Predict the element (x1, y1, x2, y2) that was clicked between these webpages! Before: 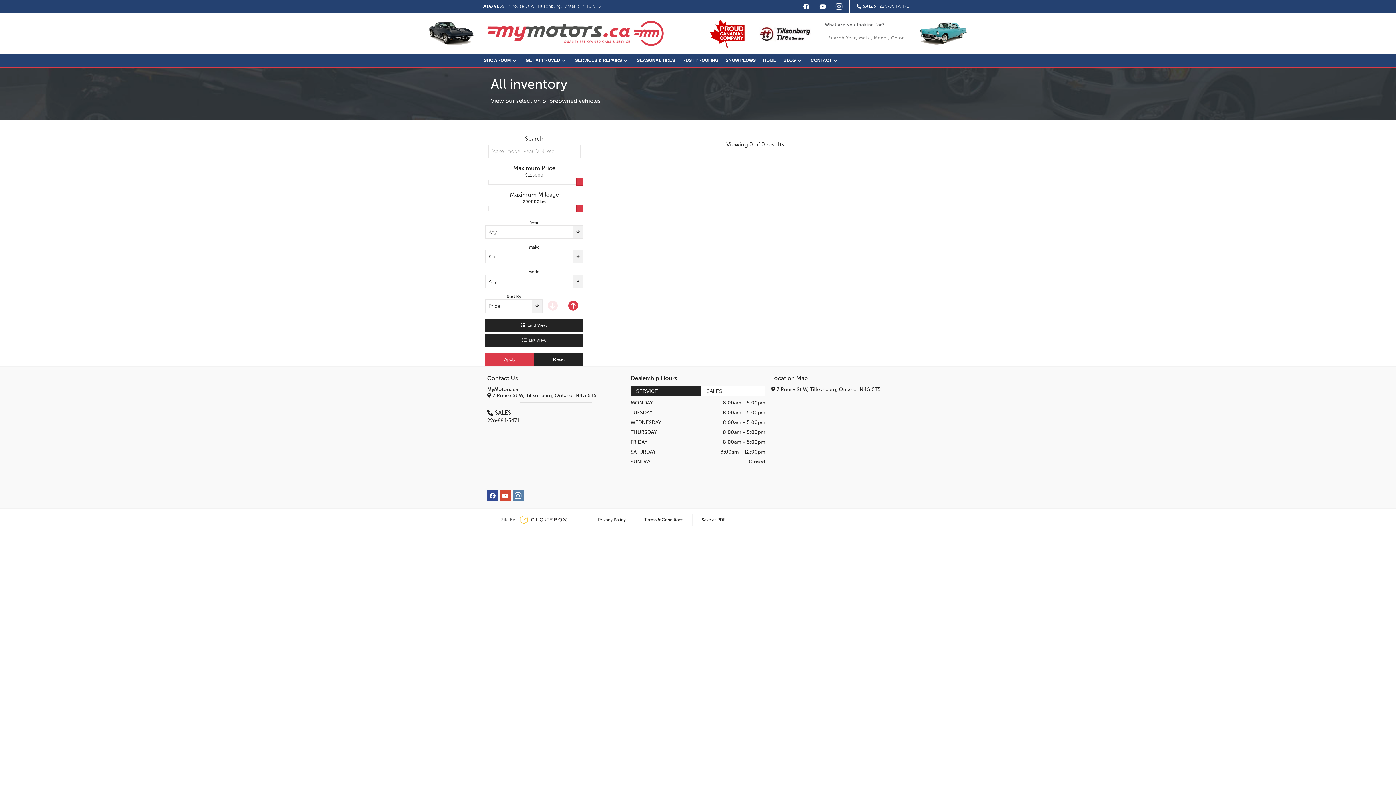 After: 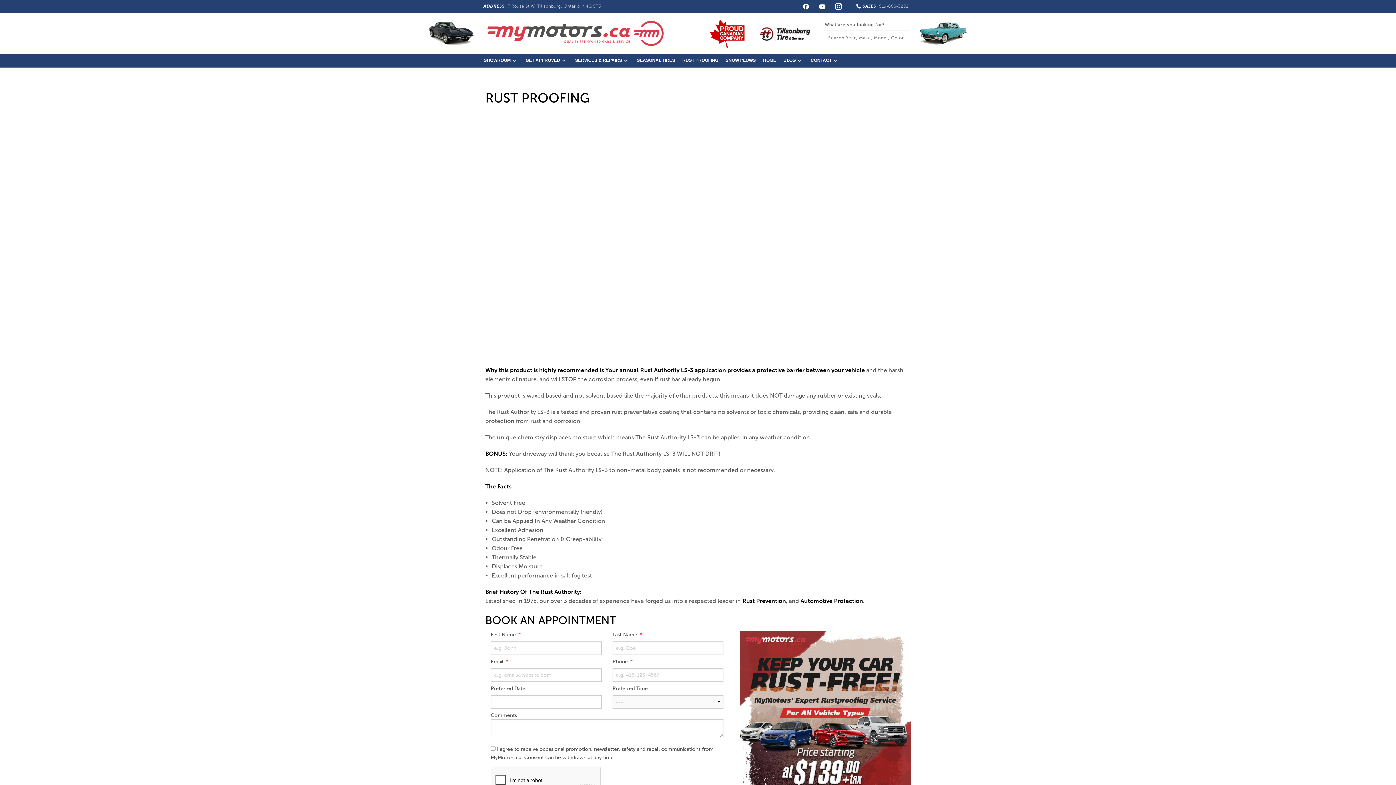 Action: label: RUST PROOFING bbox: (678, 54, 722, 66)